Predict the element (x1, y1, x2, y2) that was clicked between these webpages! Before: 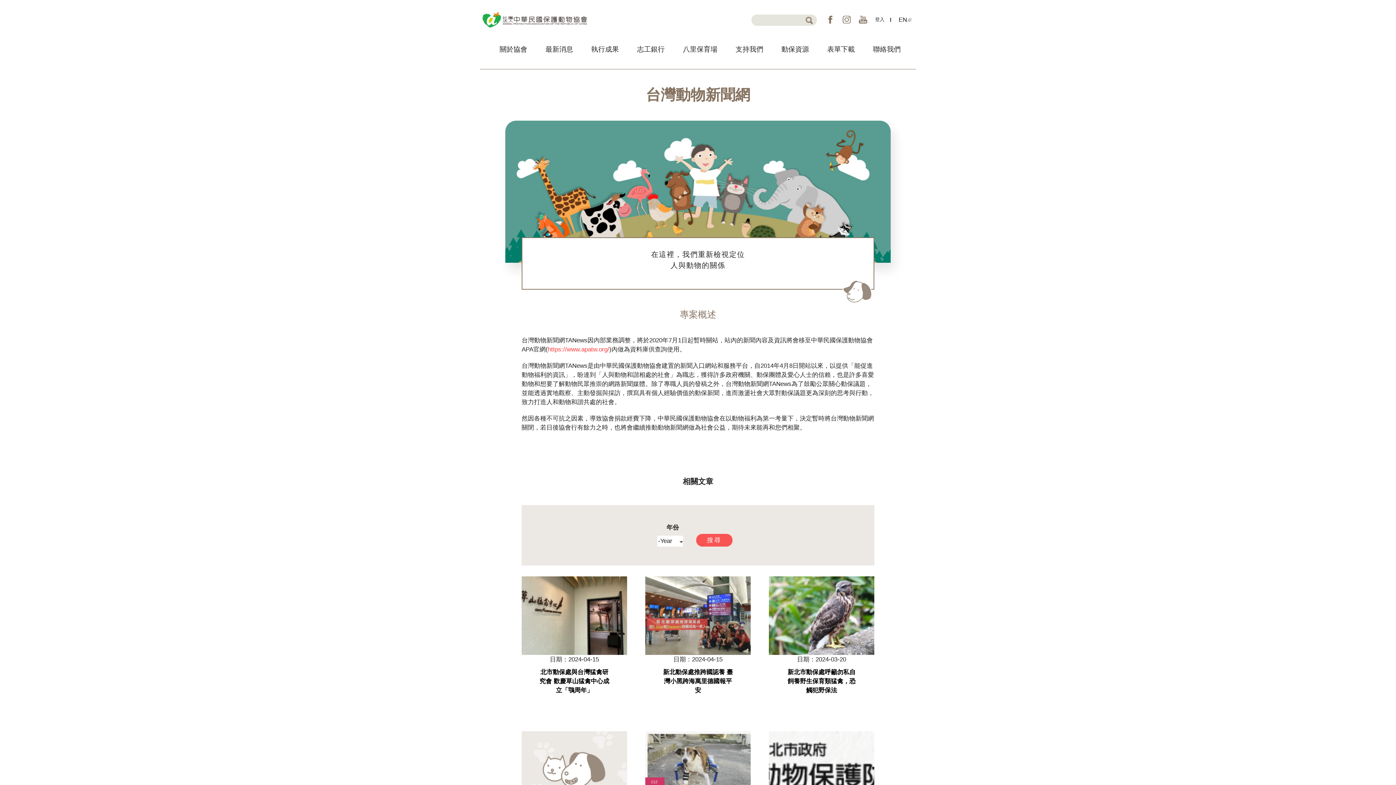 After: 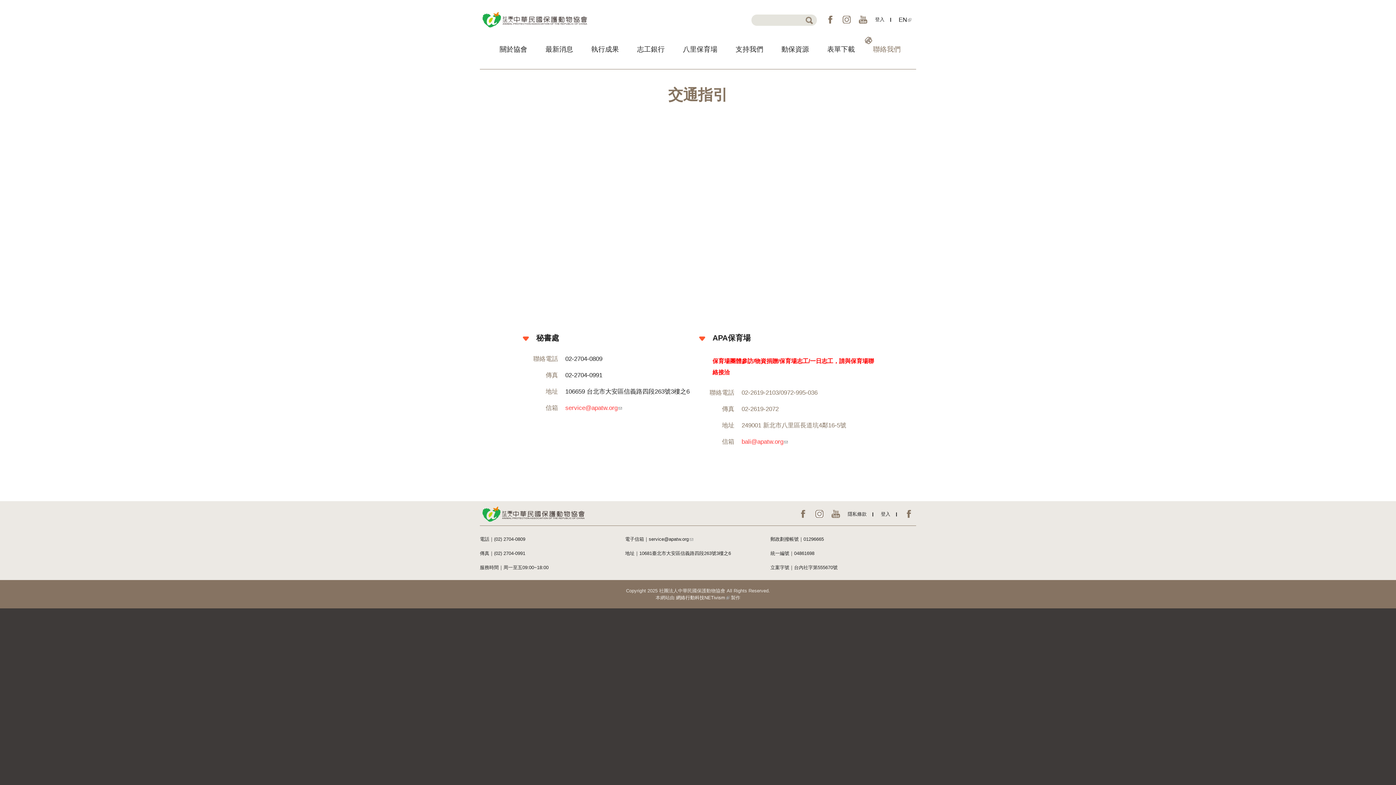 Action: label: 聯絡我們 bbox: (864, 31, 910, 67)